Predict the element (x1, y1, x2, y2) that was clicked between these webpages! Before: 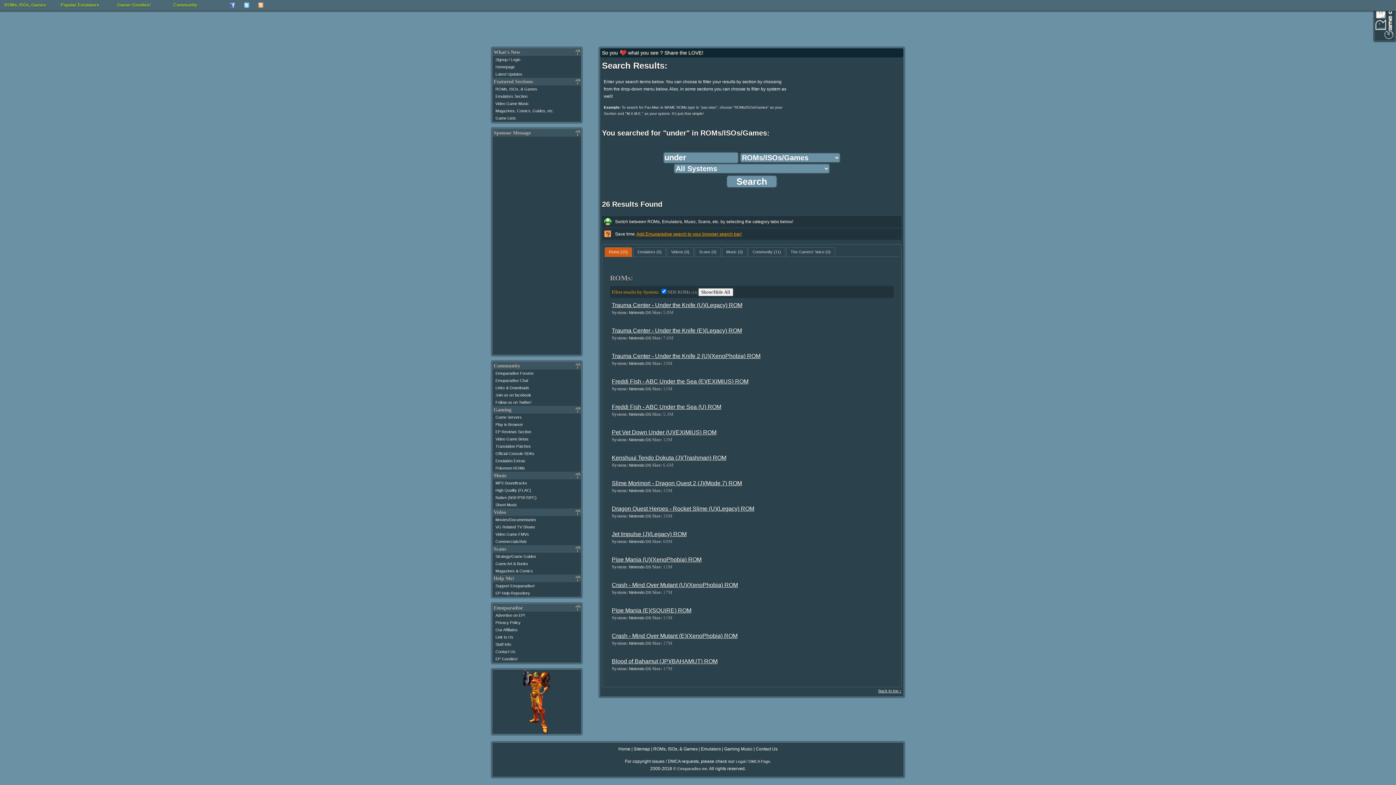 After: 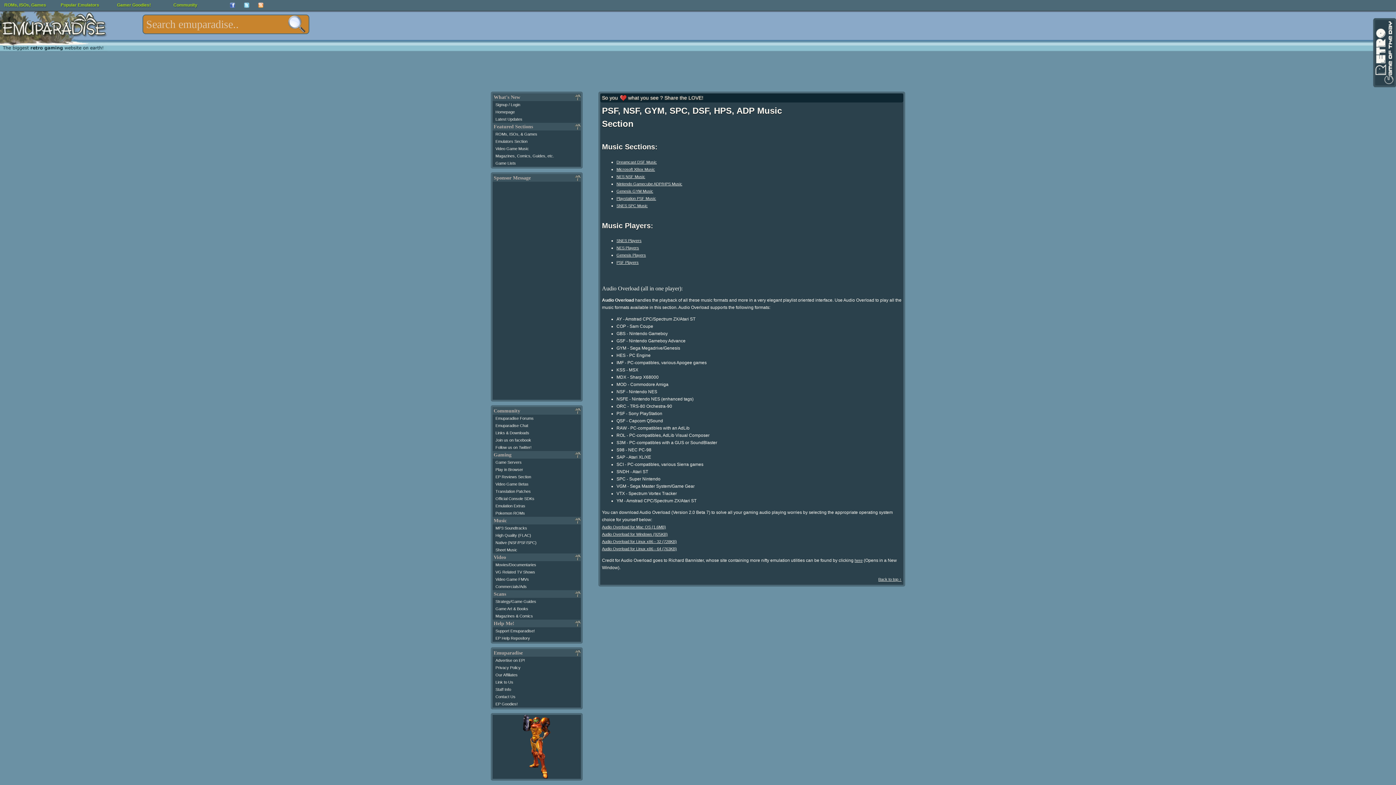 Action: label: Native (NSF/PSF/SPC) bbox: (495, 495, 536, 500)